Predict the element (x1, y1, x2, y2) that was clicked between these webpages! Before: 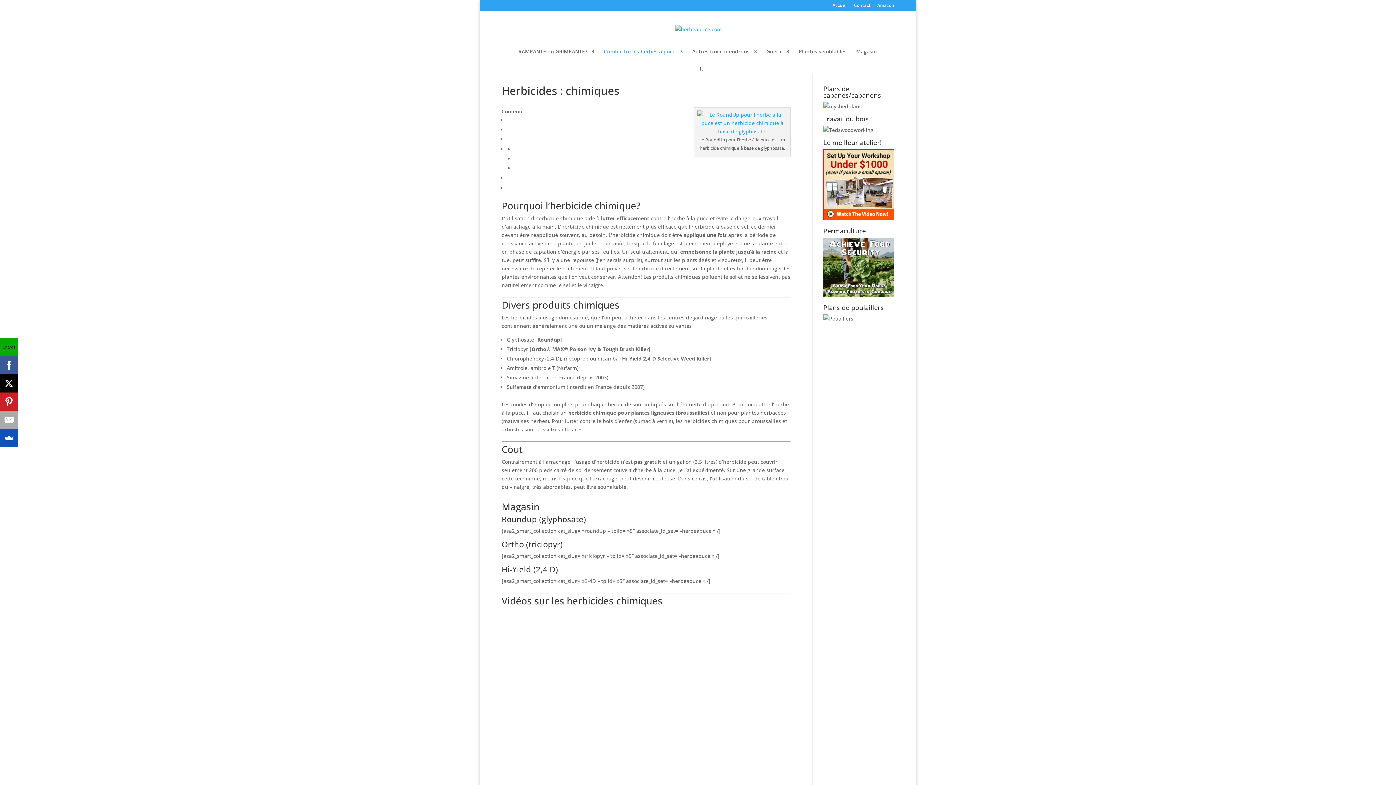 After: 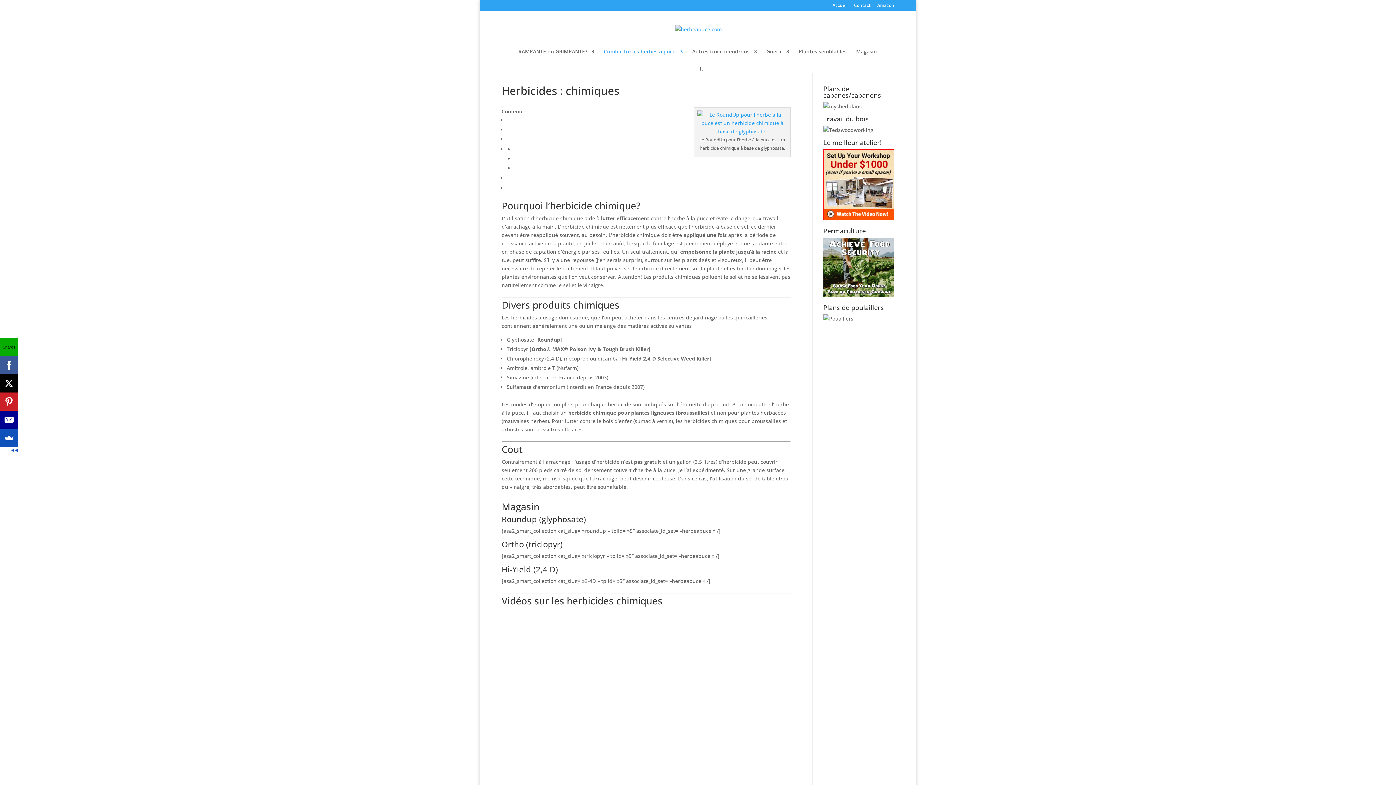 Action: bbox: (0, 410, 18, 429)